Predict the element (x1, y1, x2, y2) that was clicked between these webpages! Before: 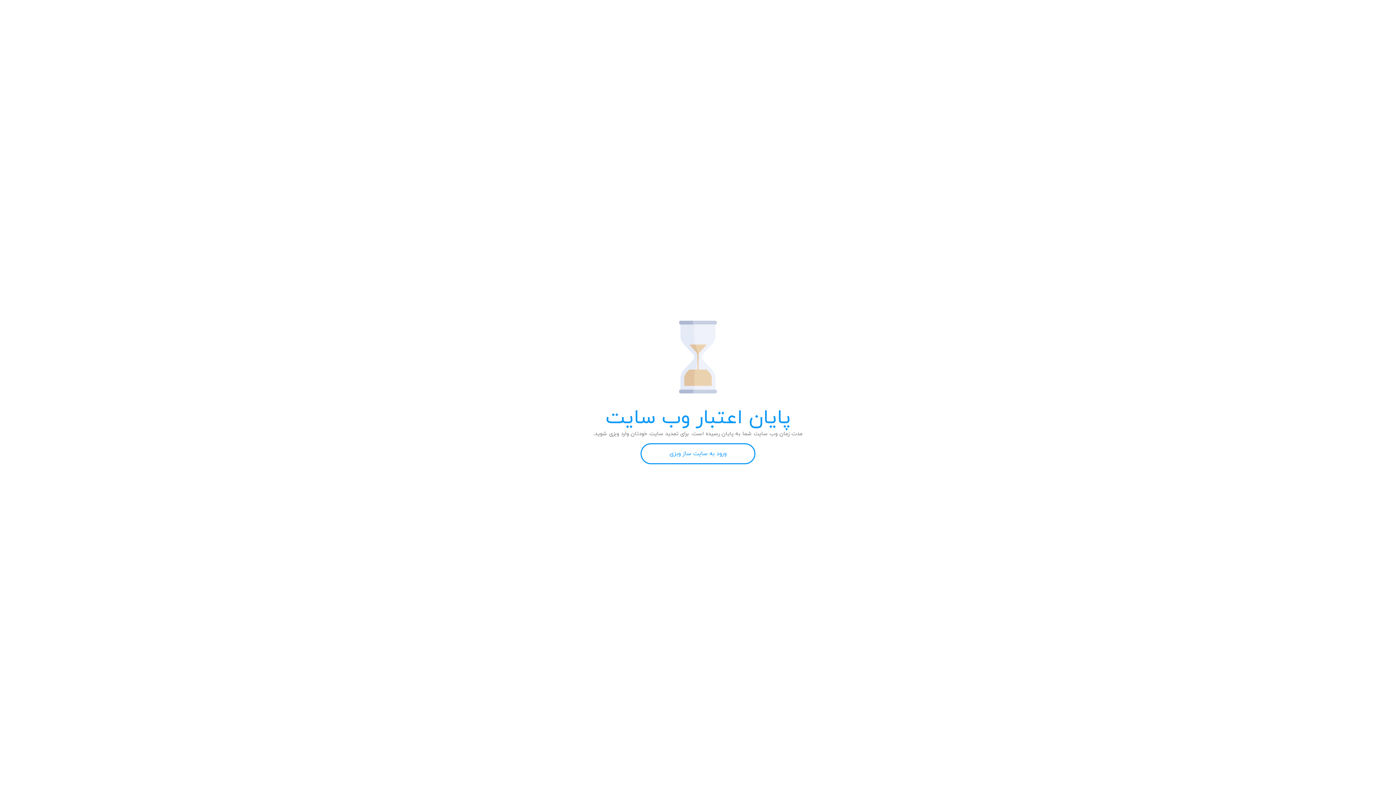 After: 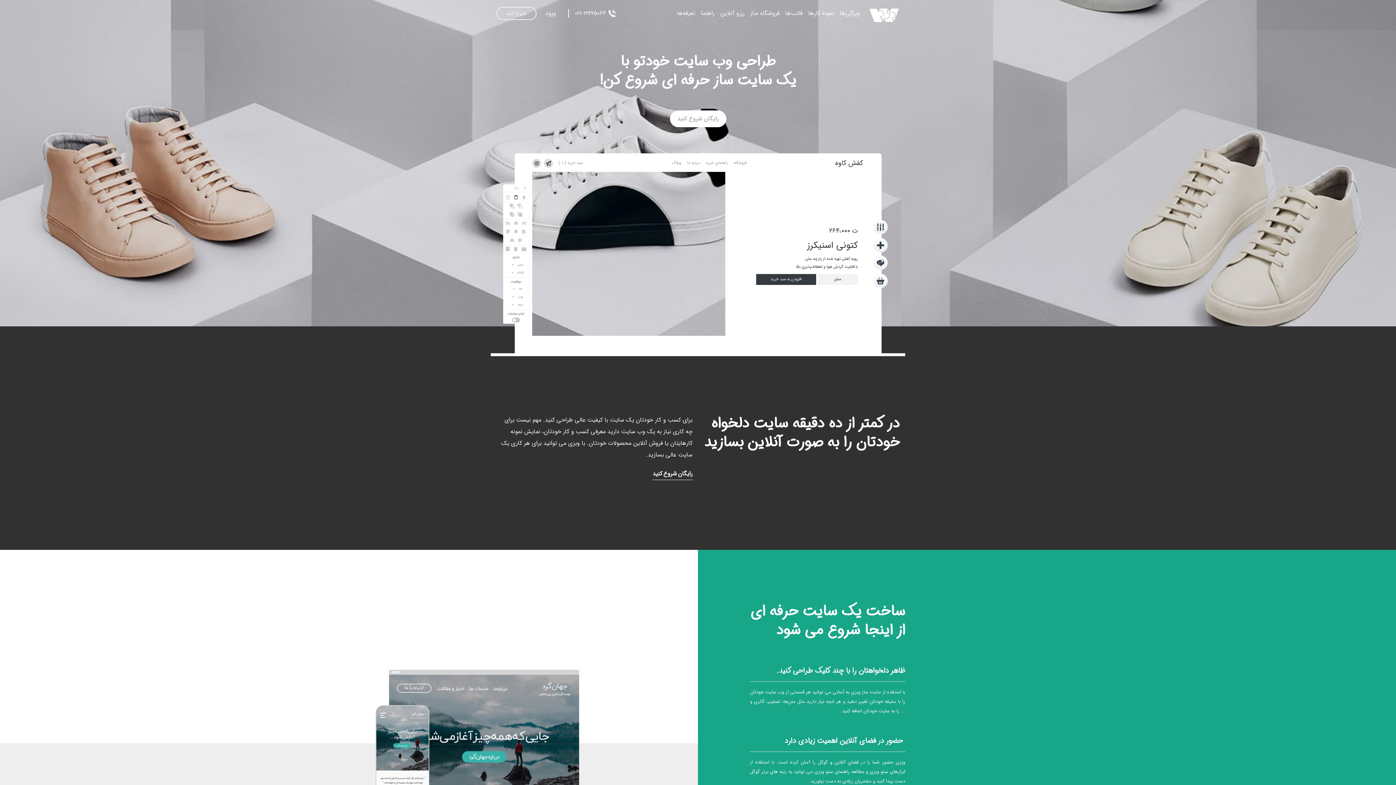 Action: label: ورود به سایت ساز وبزی bbox: (640, 443, 755, 464)